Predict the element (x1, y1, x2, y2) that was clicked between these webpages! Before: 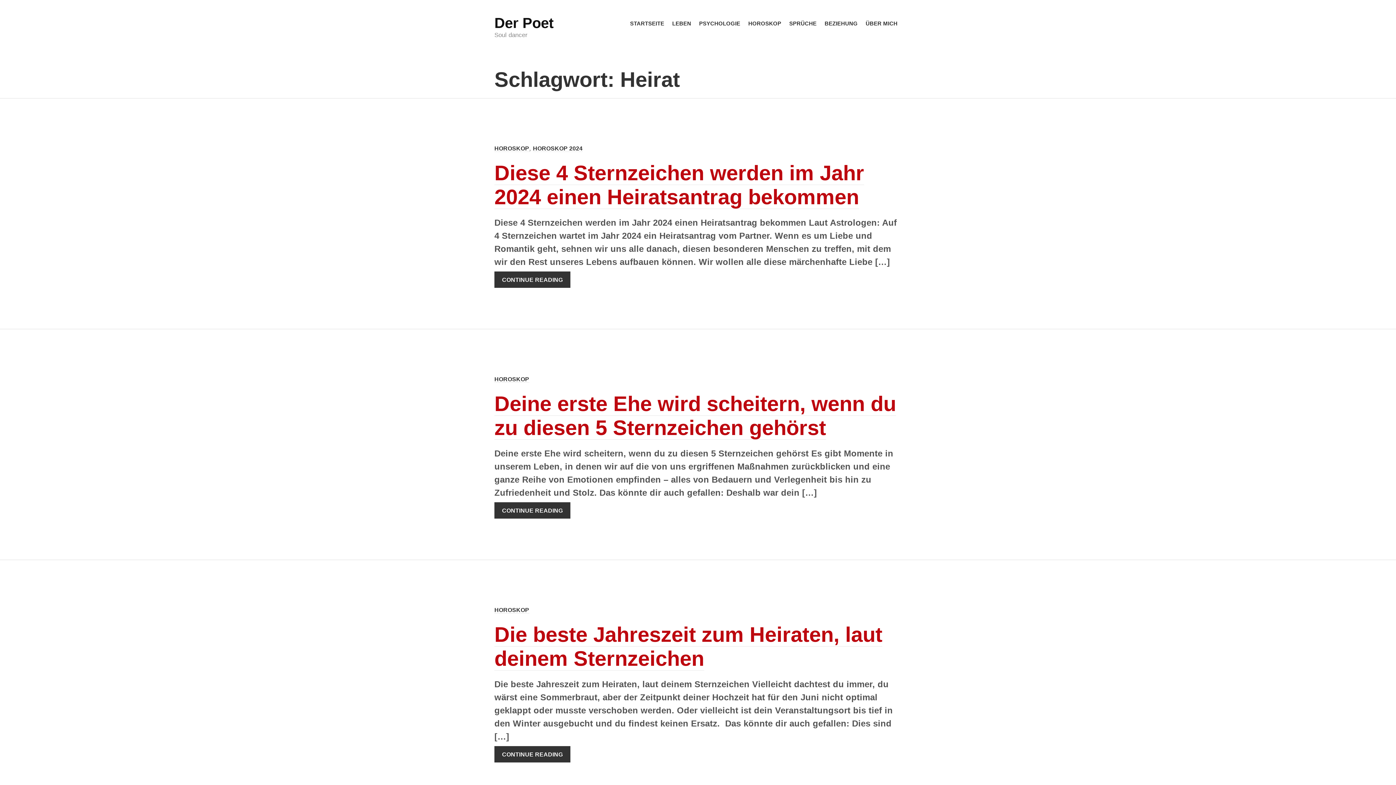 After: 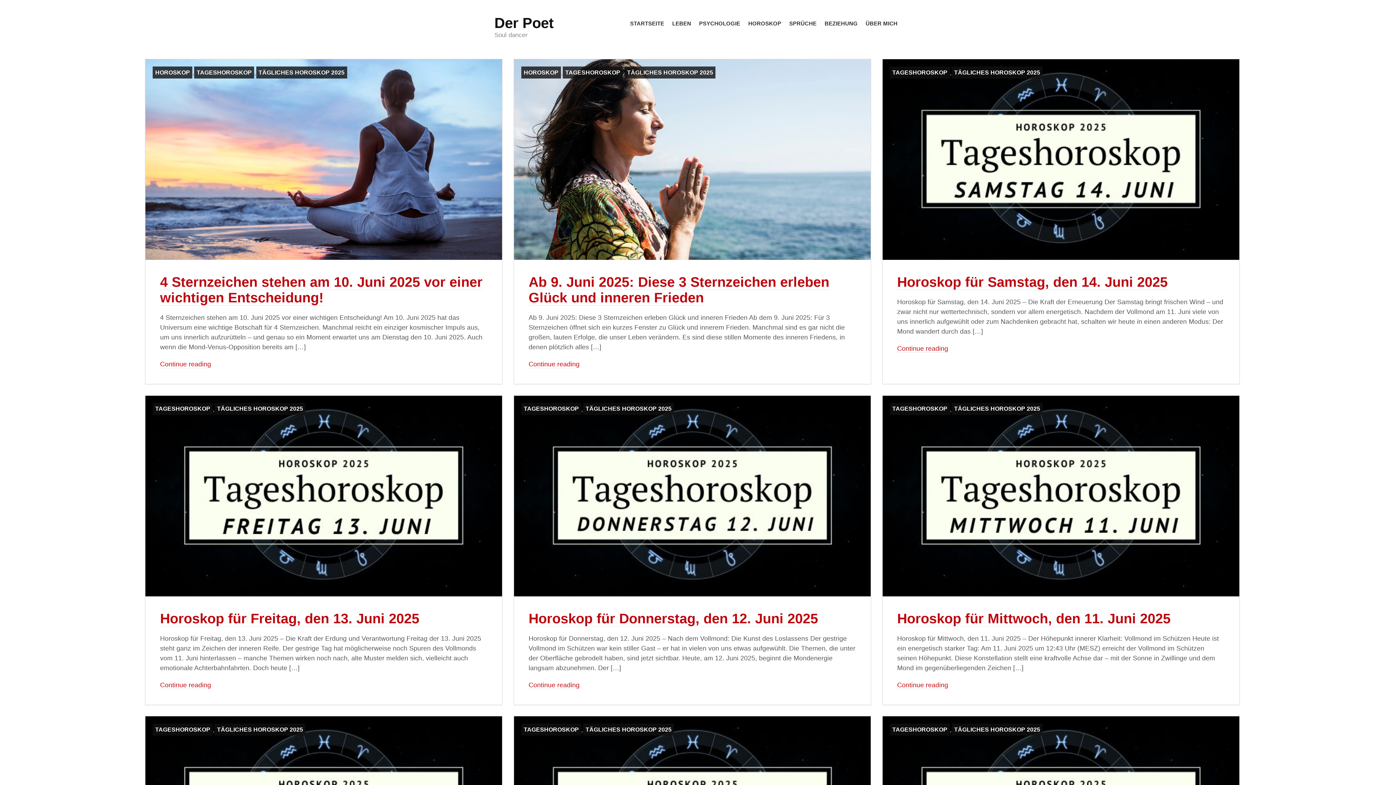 Action: label: Der Poet bbox: (494, 14, 621, 31)